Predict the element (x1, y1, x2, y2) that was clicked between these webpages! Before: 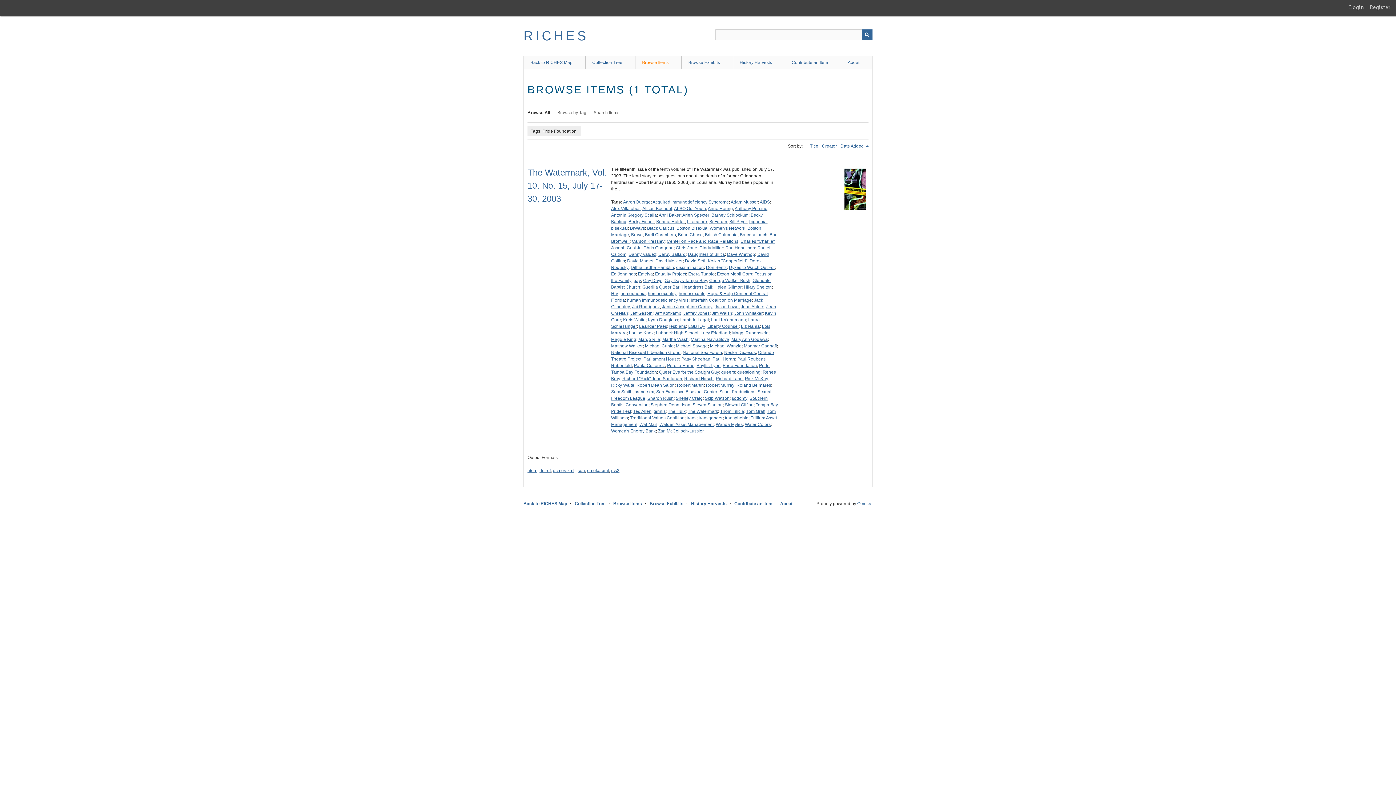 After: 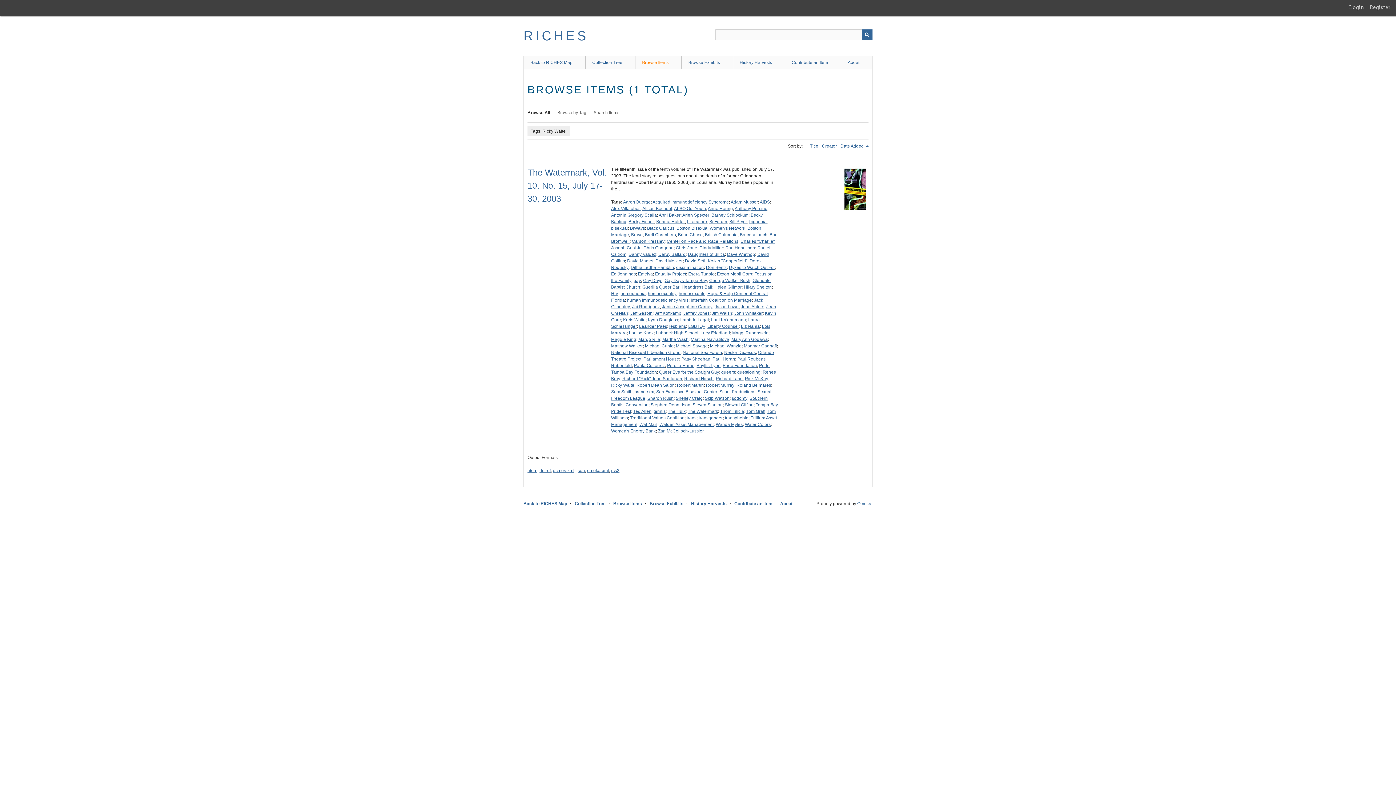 Action: bbox: (611, 382, 634, 388) label: Ricky Waite